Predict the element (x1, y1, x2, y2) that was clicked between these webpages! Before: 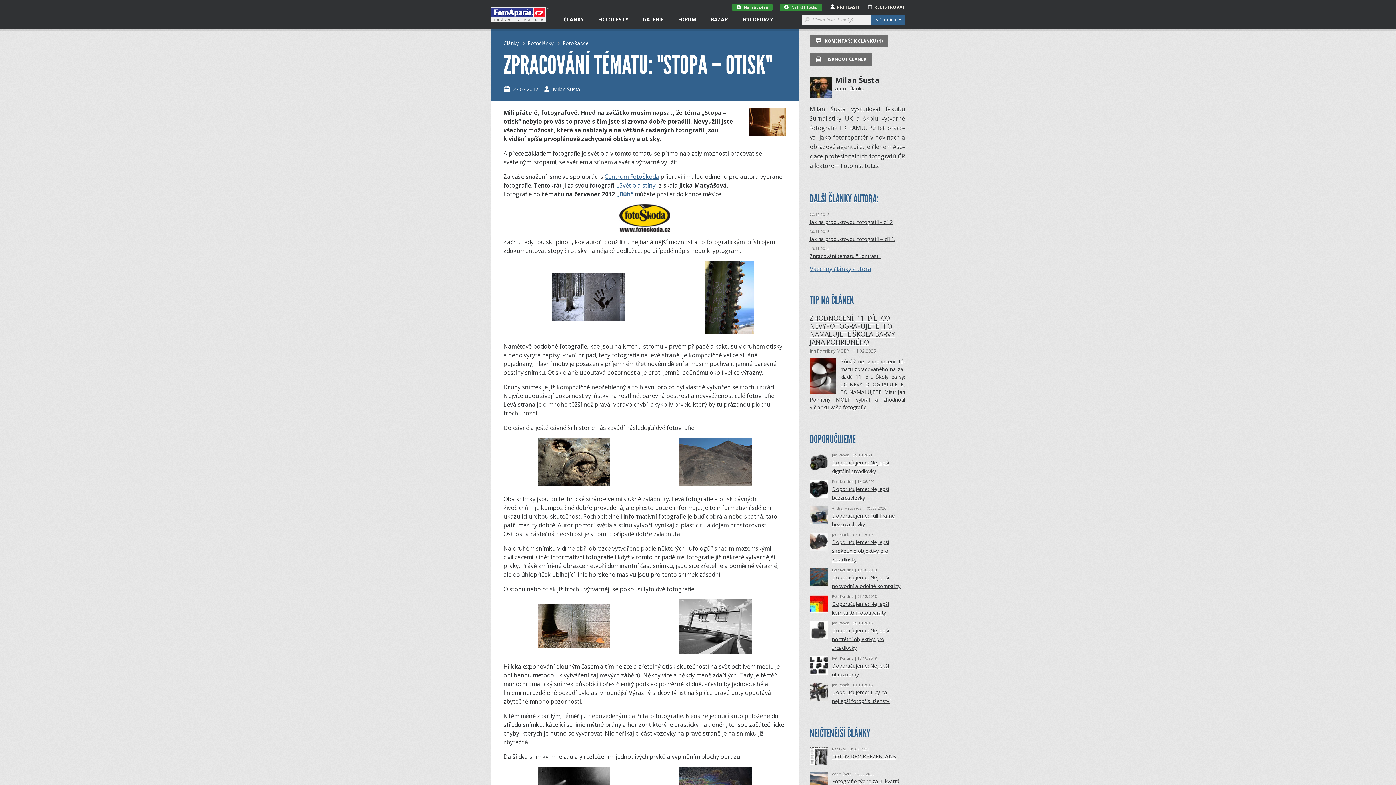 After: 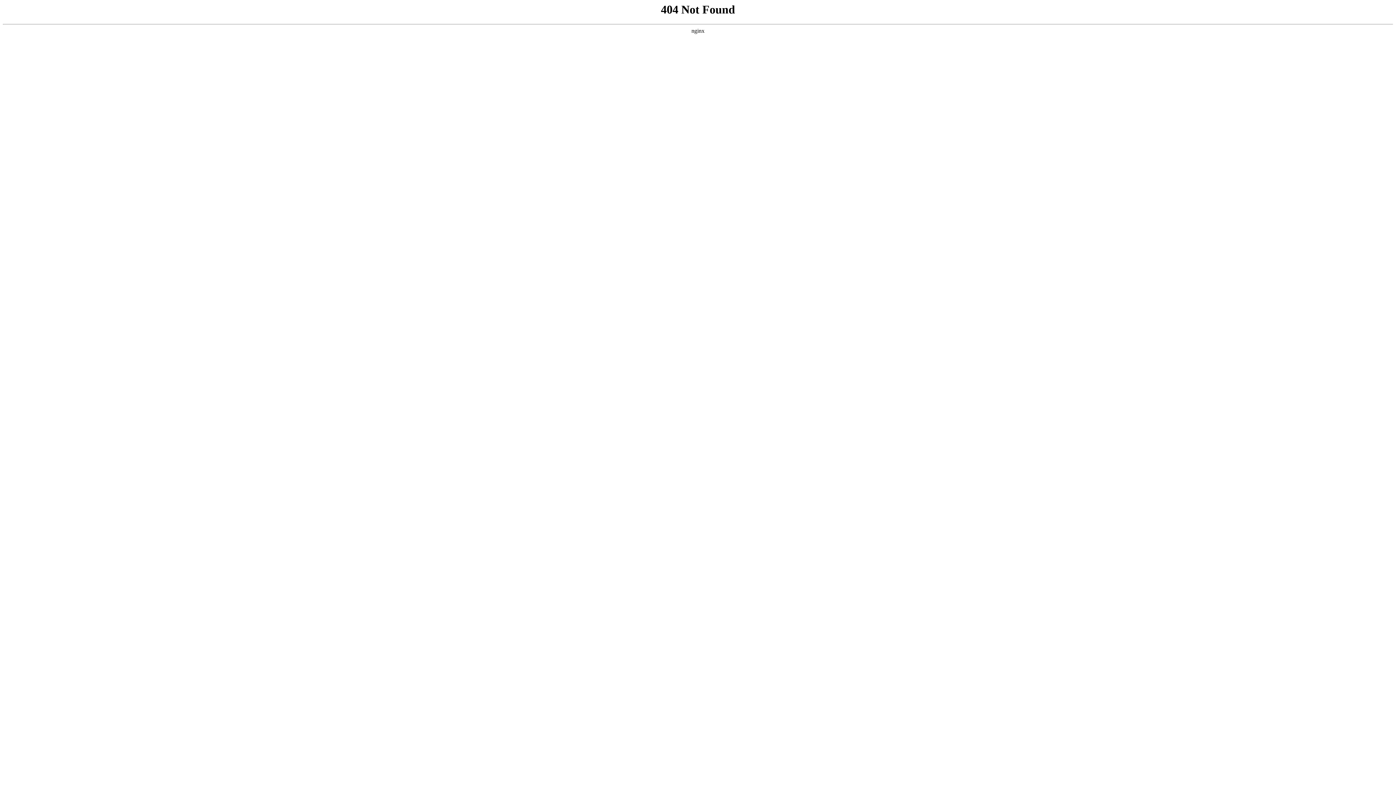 Action: bbox: (616, 190, 633, 198) label: „Bůh“